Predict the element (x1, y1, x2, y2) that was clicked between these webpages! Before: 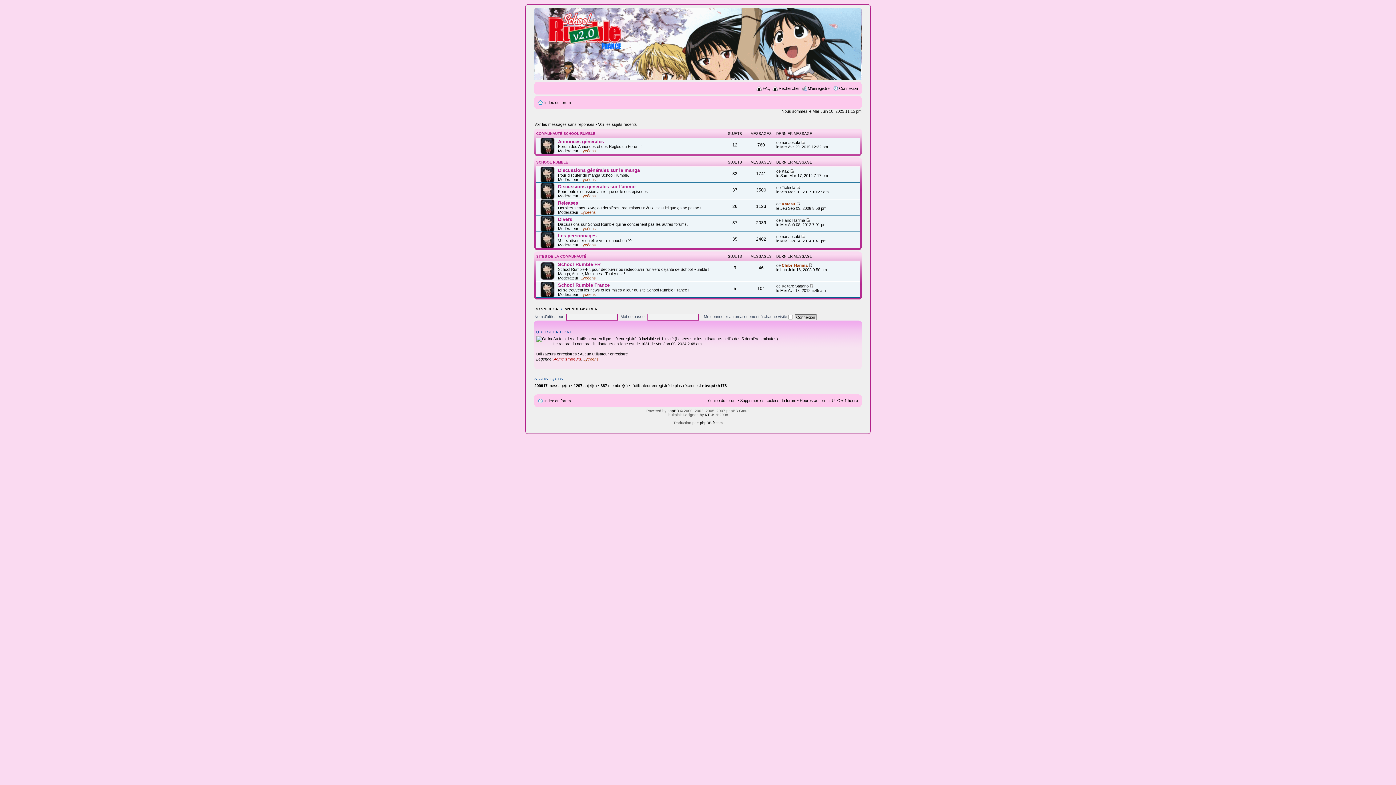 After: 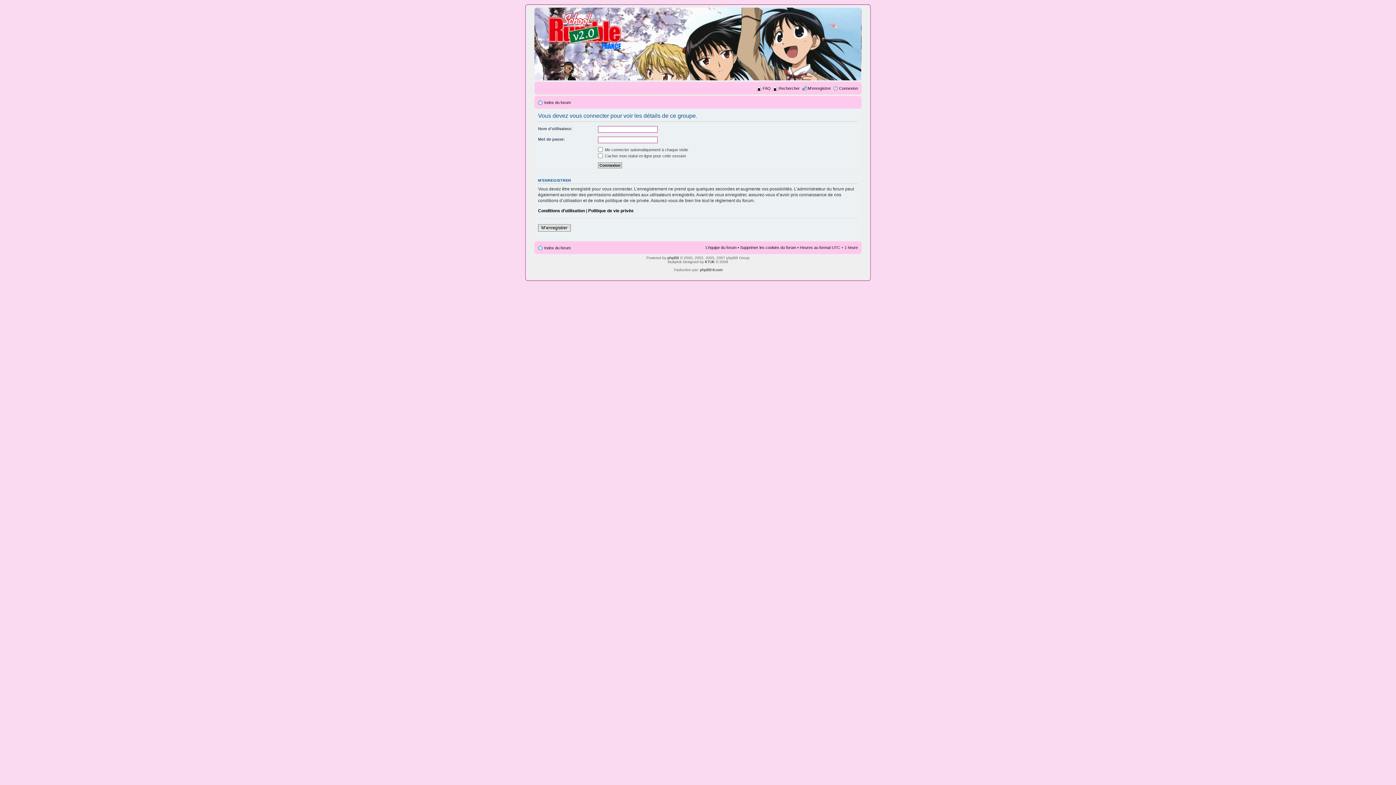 Action: label: Lycéens bbox: (580, 177, 596, 181)